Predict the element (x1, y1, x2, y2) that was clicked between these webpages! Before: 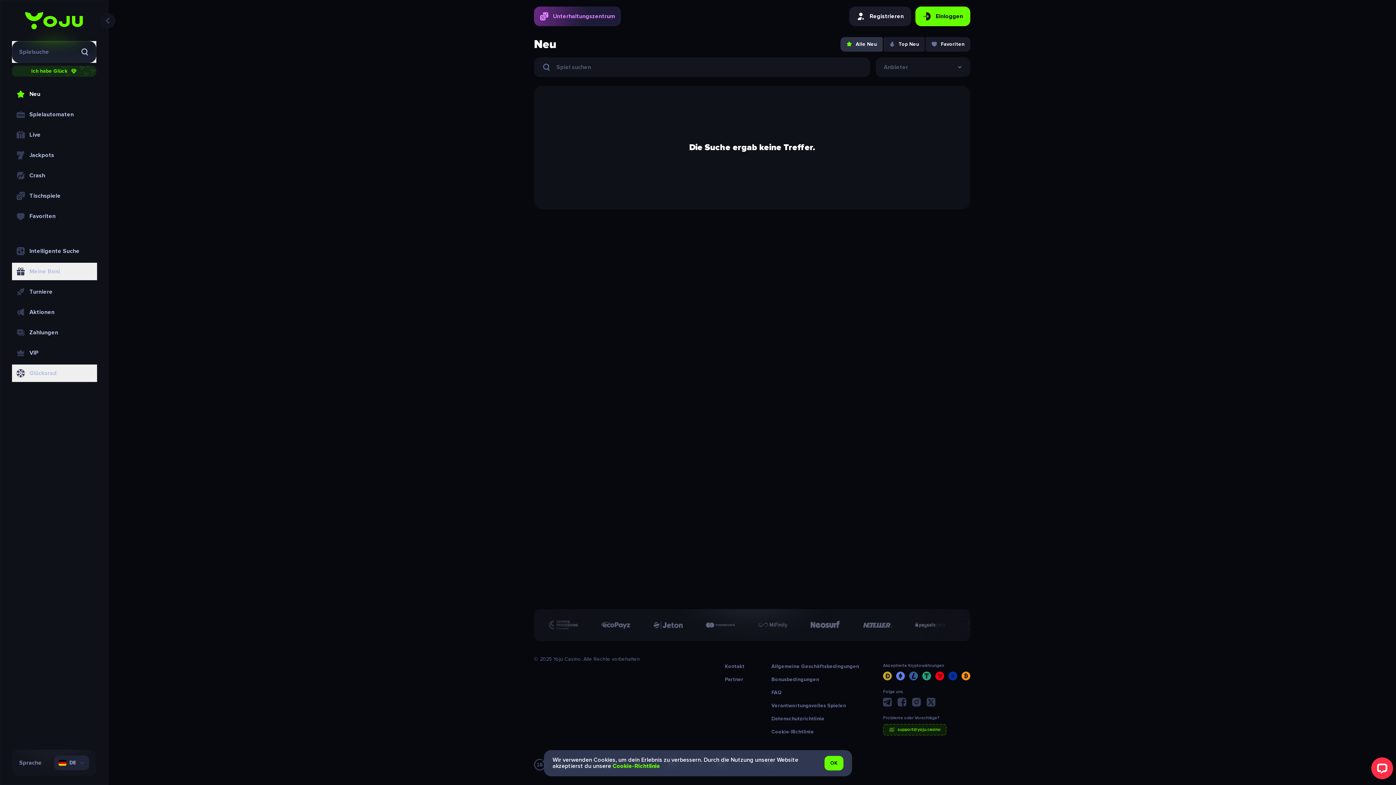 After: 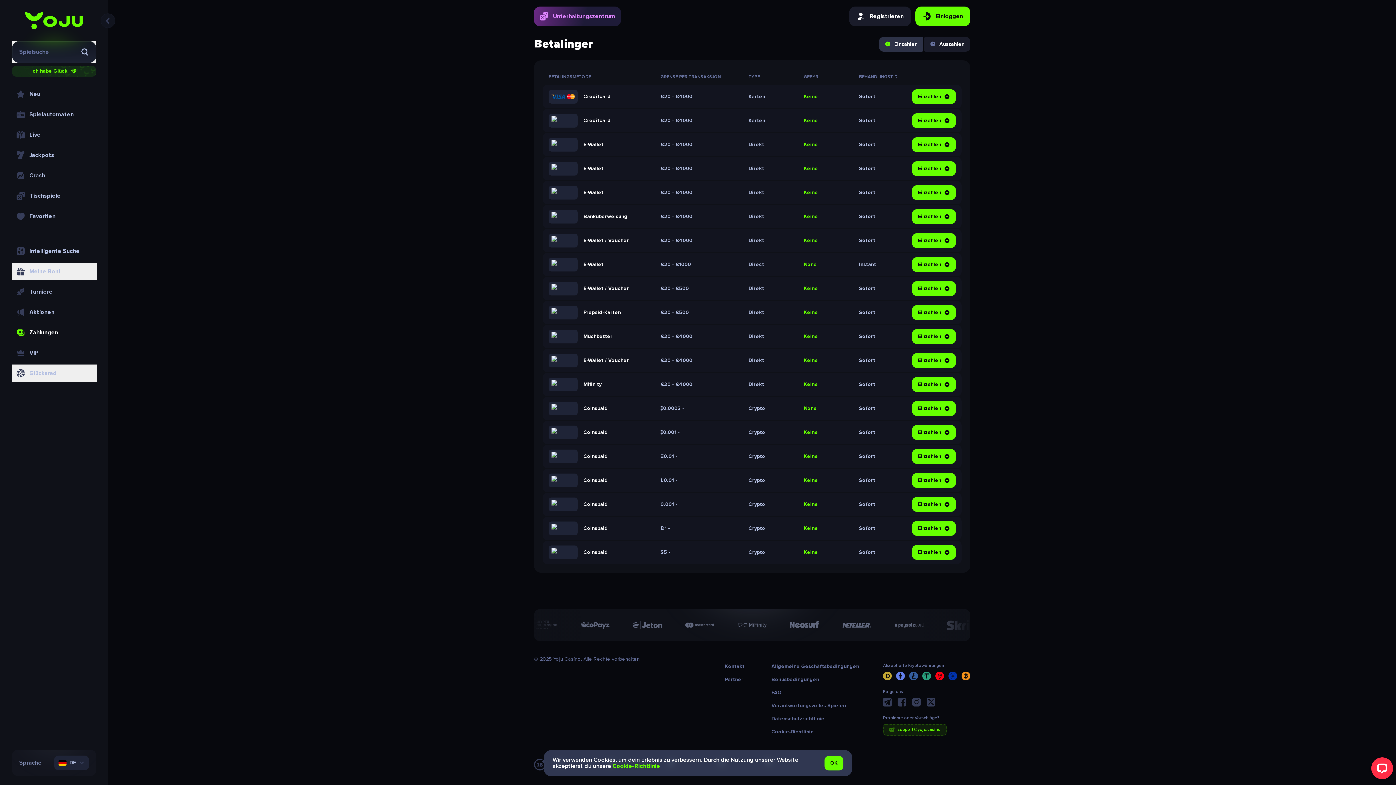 Action: label: Zahlungen bbox: (12, 324, 97, 341)